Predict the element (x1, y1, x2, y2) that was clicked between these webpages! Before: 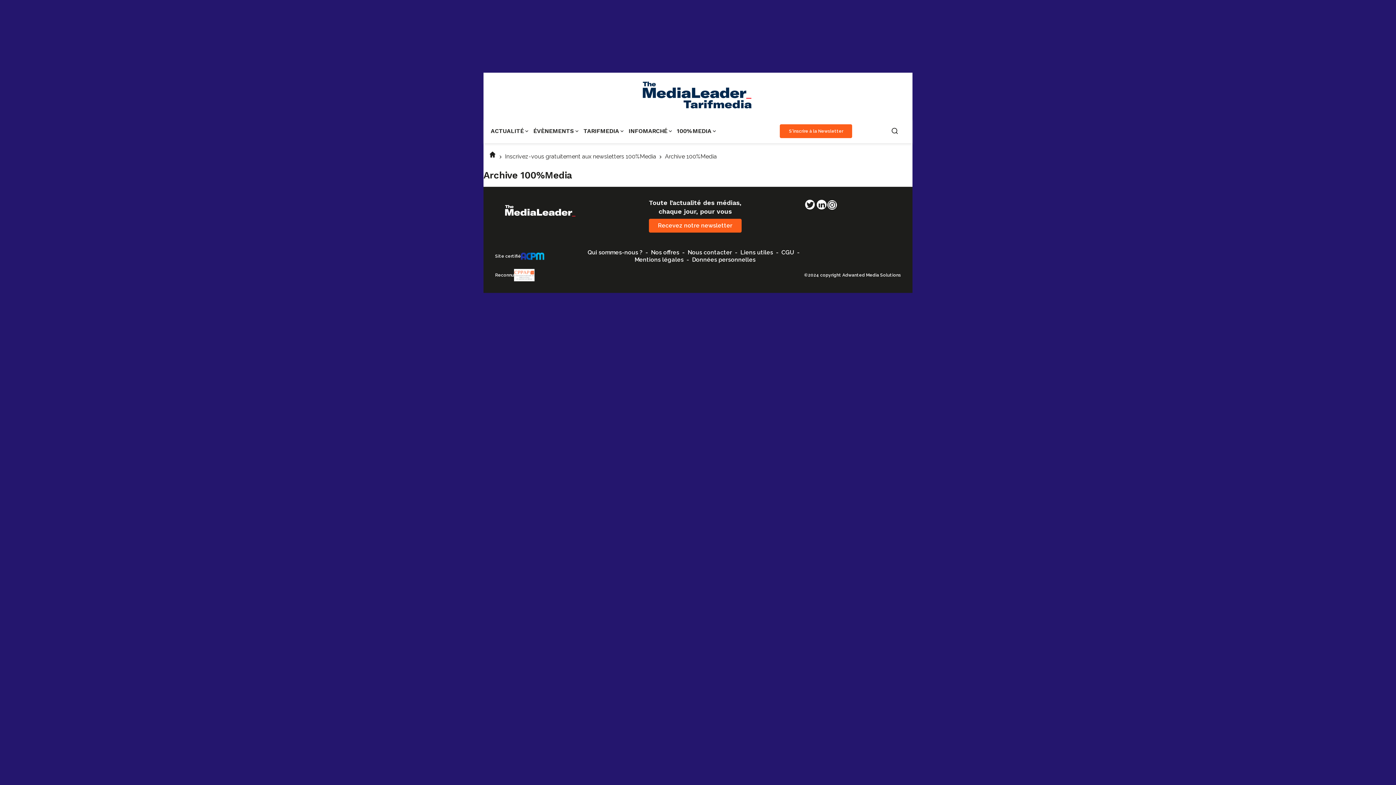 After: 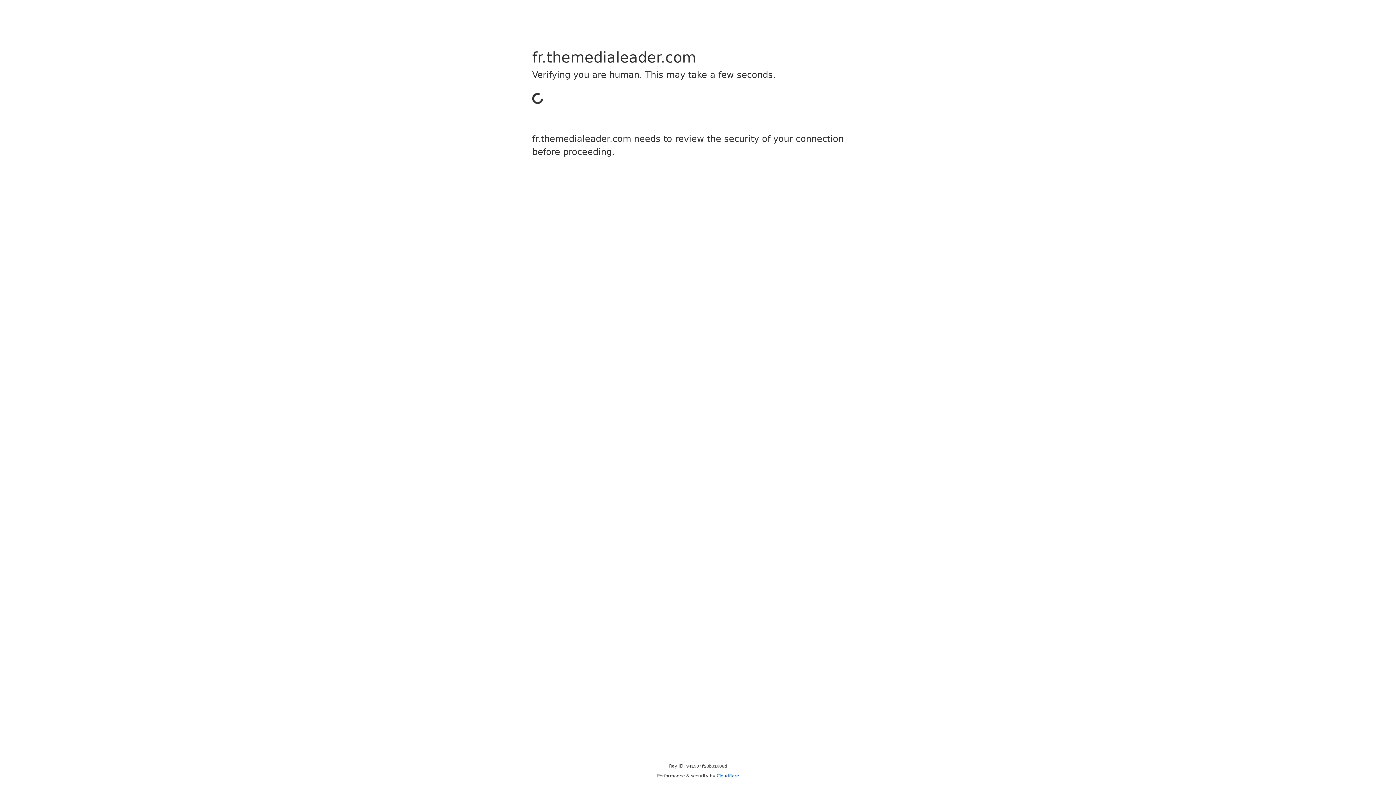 Action: bbox: (587, 249, 642, 256) label: Qui sommes-nous ?